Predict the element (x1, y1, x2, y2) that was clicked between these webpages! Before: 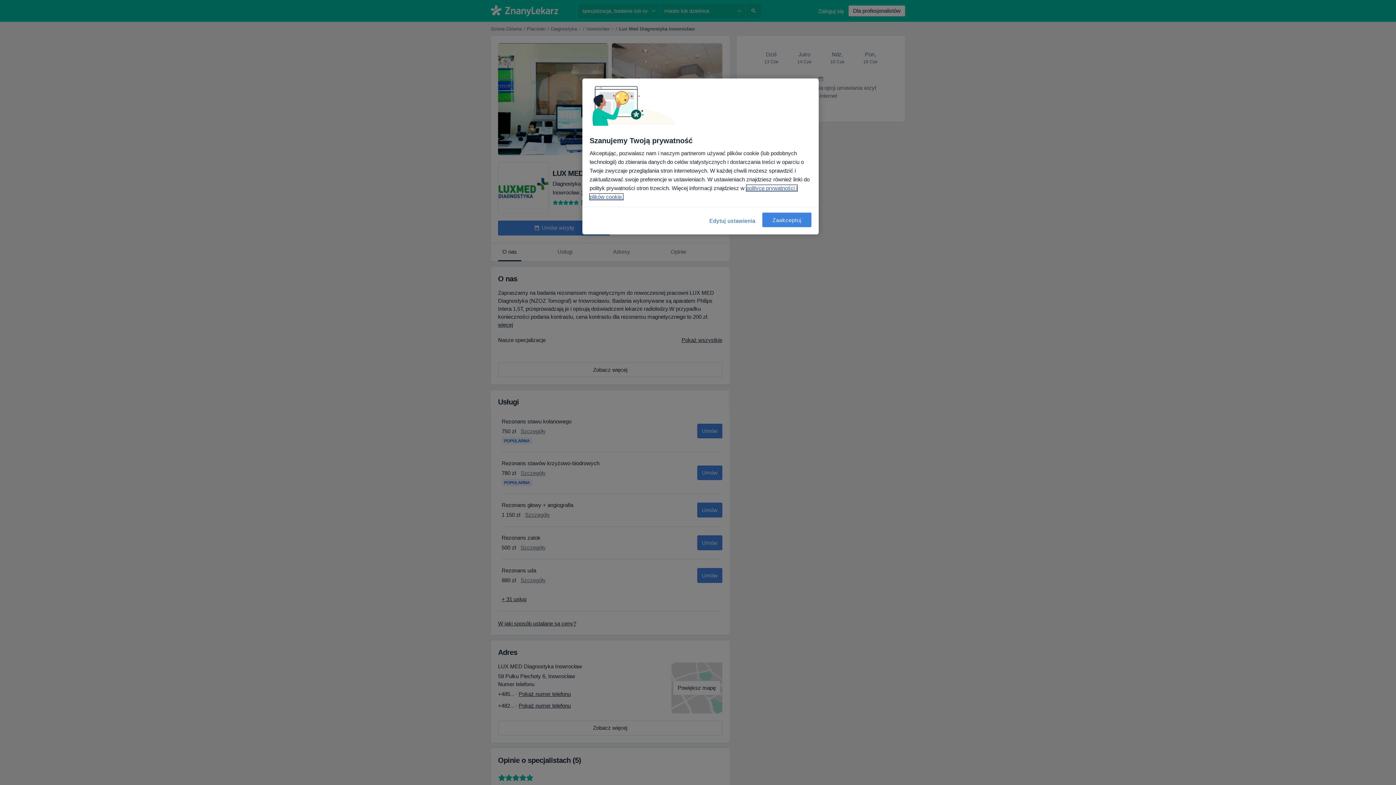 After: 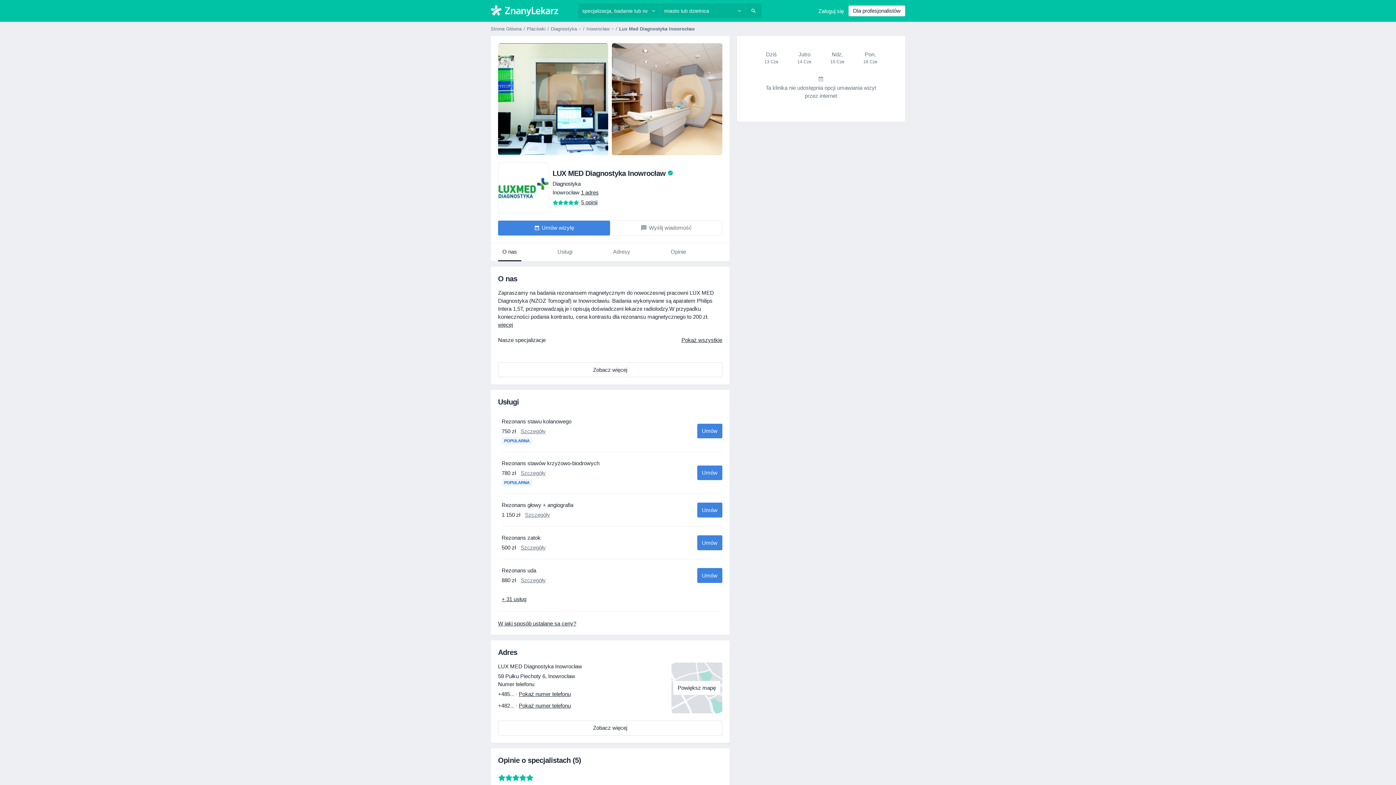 Action: label: Zaakceptuj bbox: (762, 212, 811, 227)